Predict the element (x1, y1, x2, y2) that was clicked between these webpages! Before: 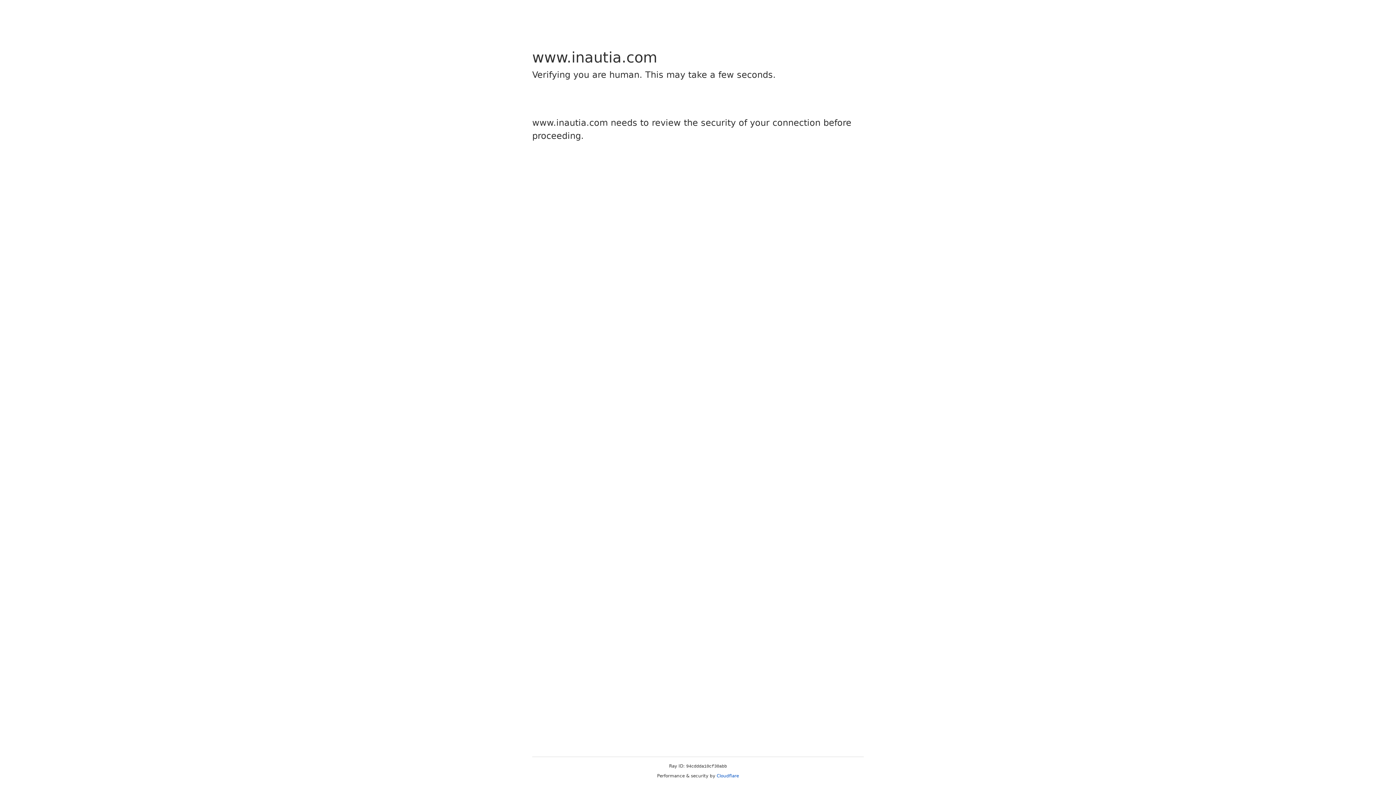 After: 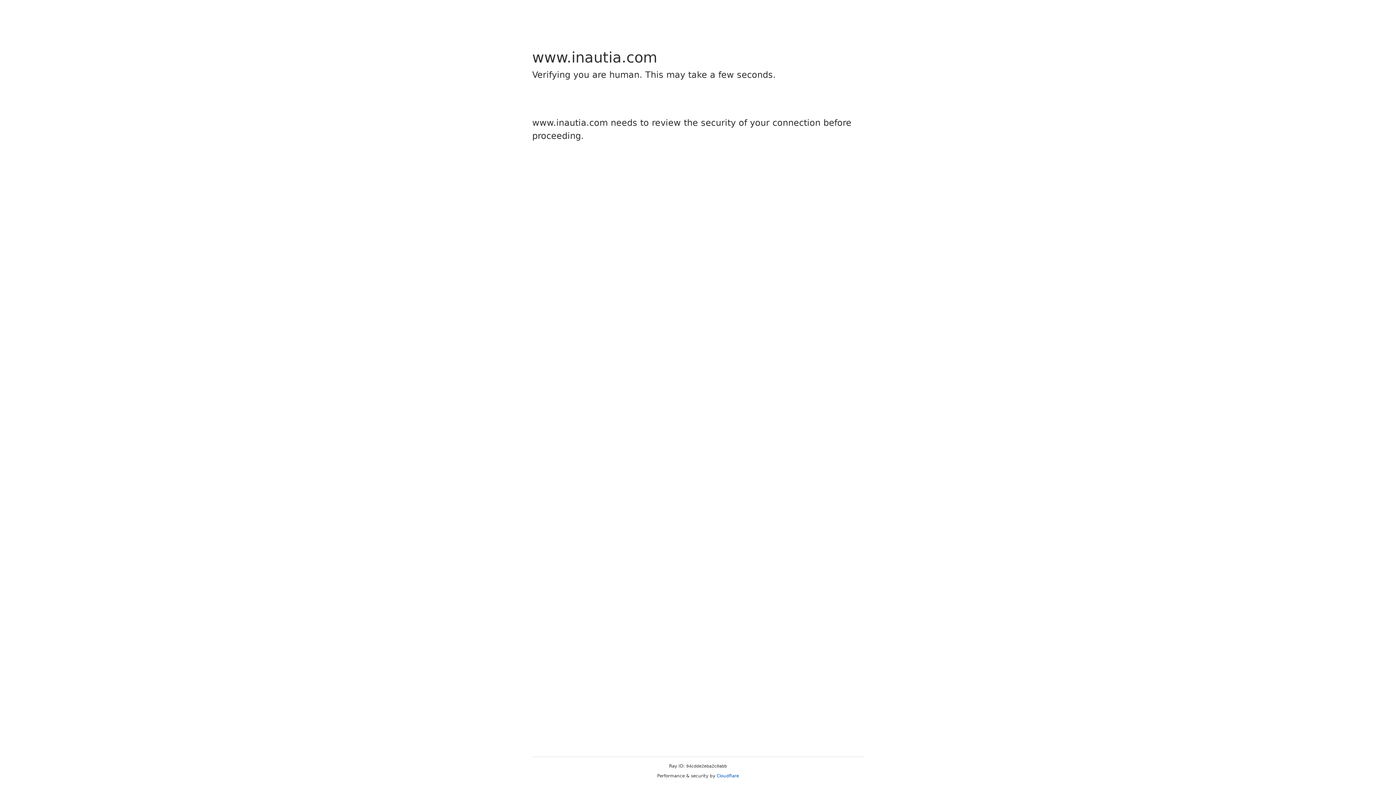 Action: label: Cloudflare bbox: (716, 773, 739, 778)